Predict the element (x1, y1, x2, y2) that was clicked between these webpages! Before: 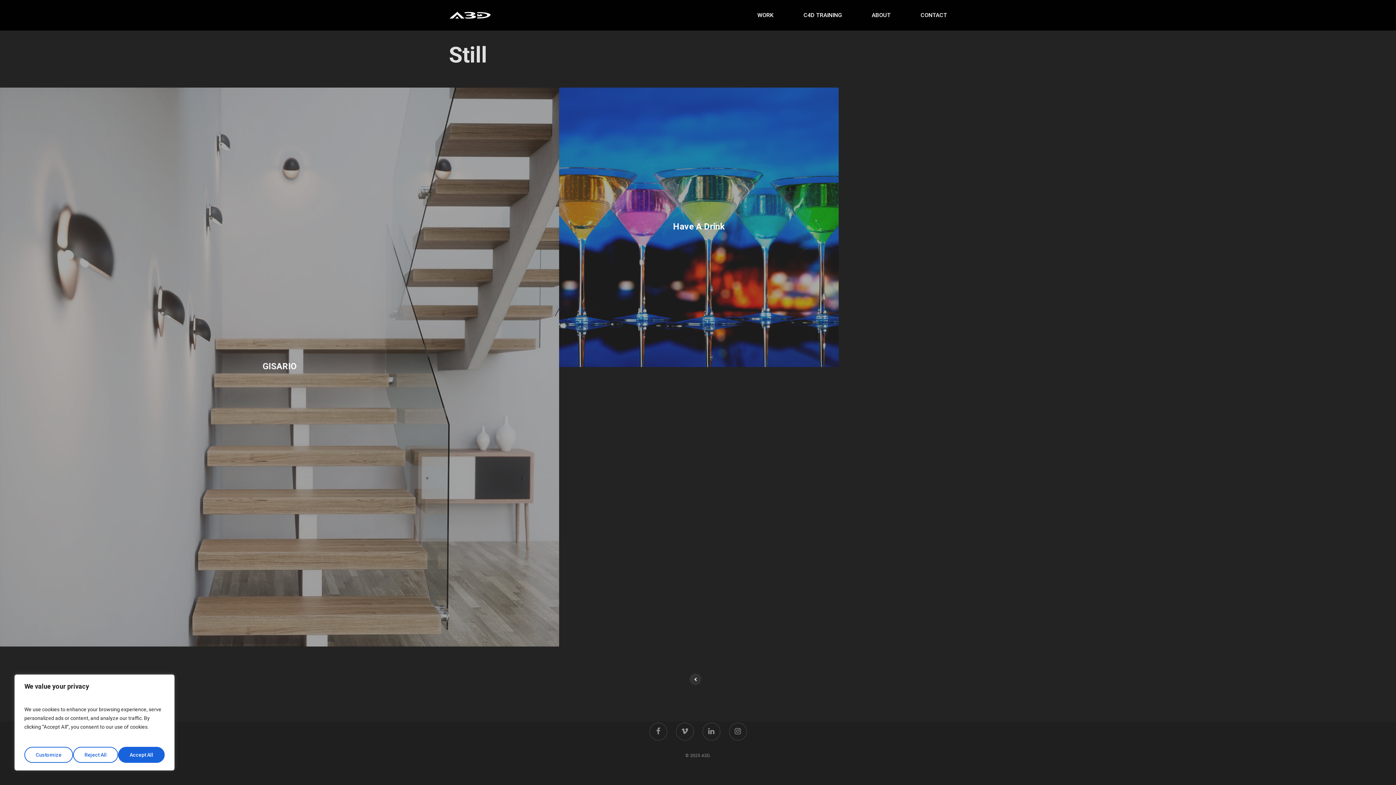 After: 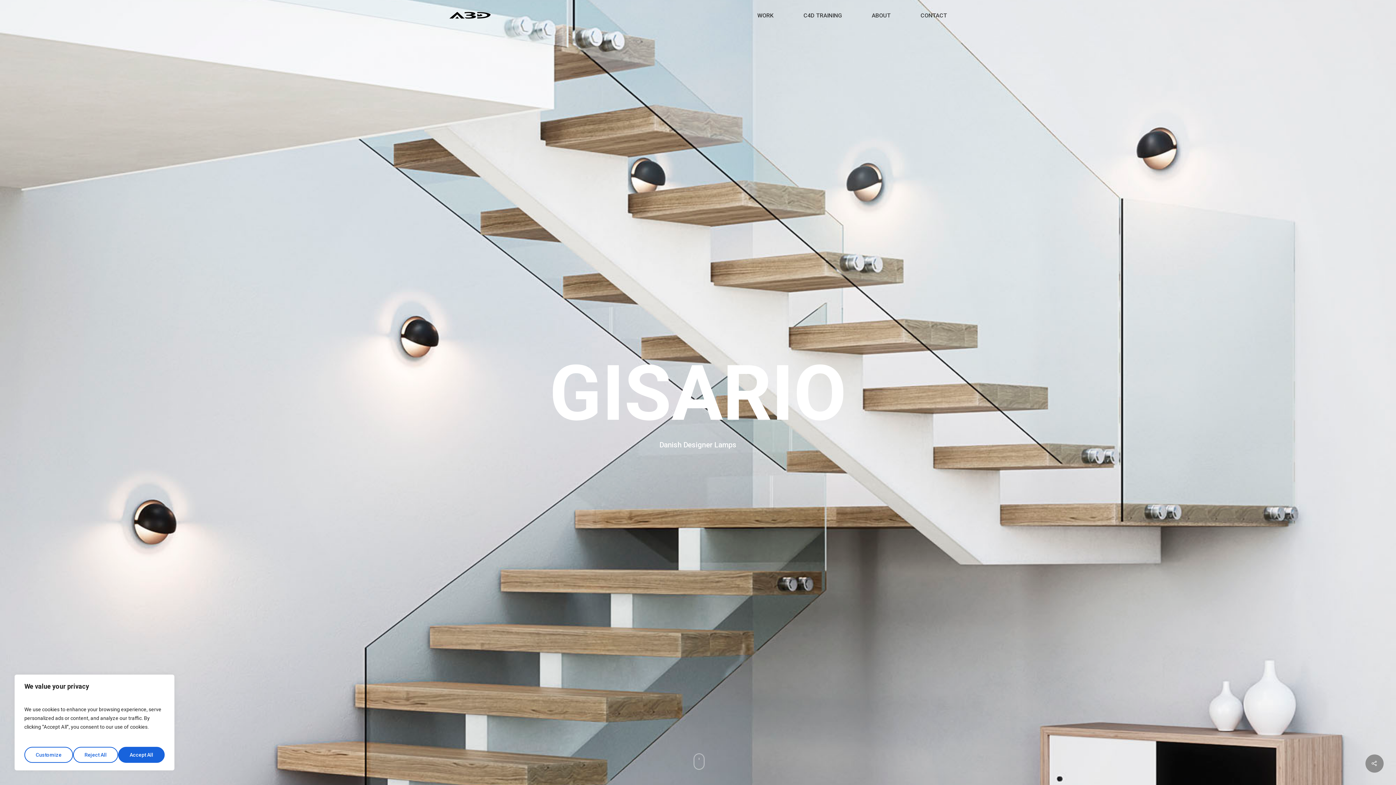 Action: bbox: (0, 87, 559, 646)